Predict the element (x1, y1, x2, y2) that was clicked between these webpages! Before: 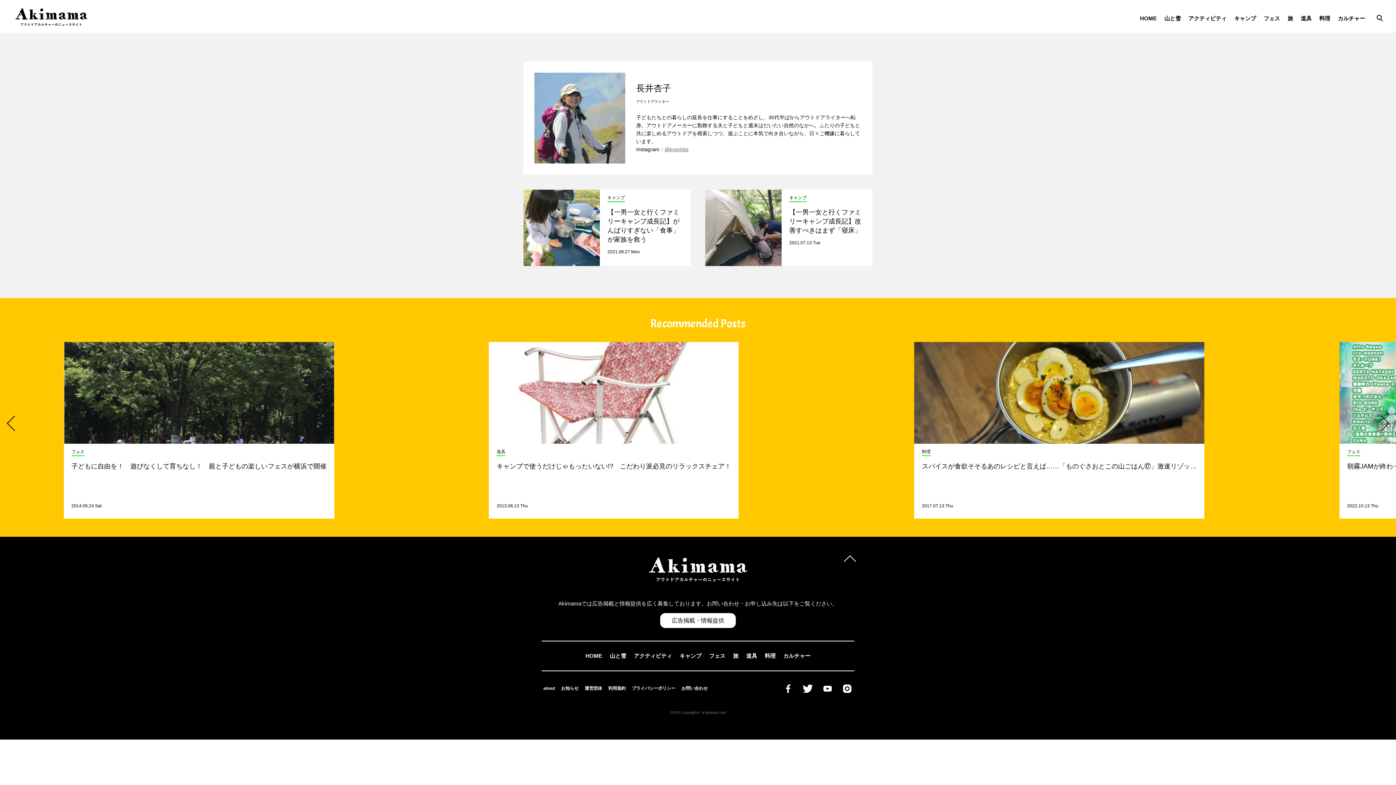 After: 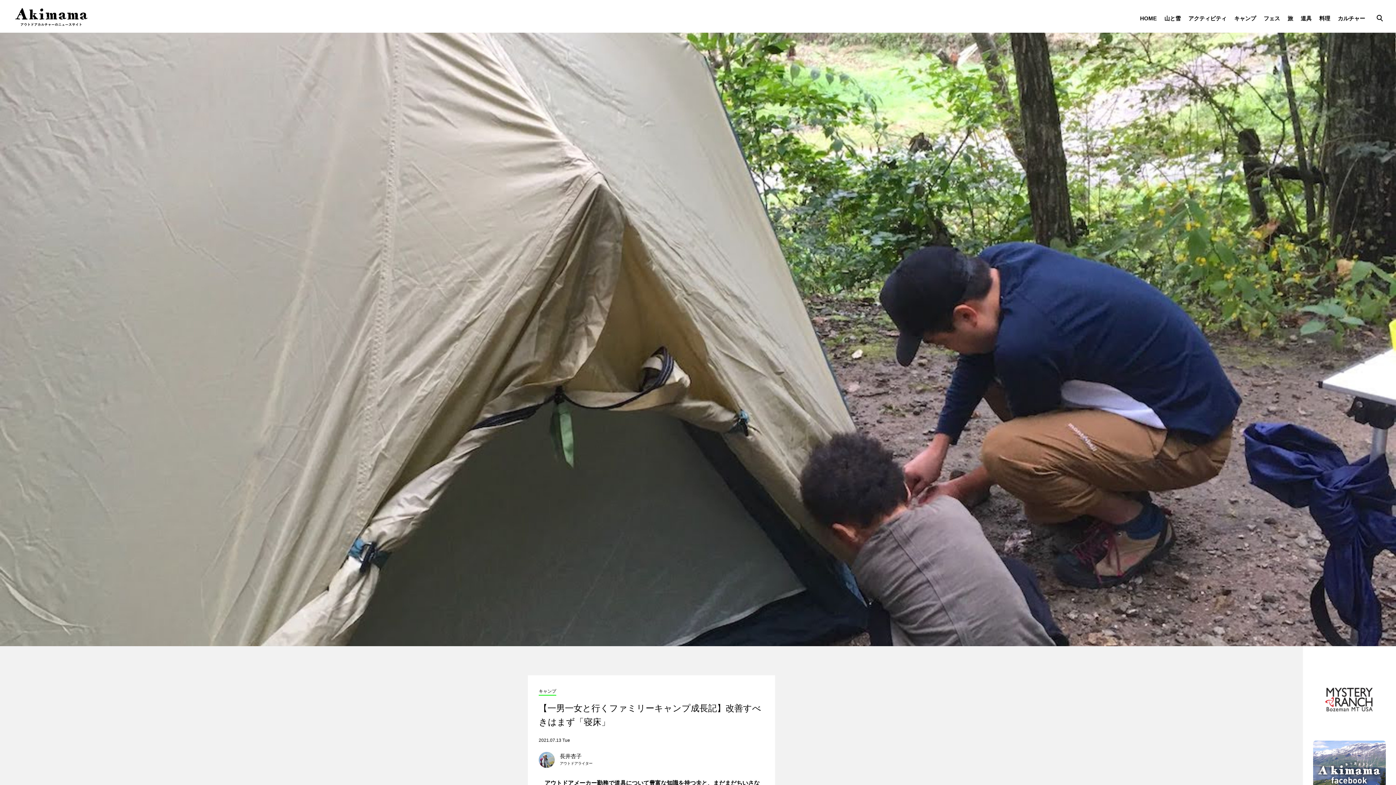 Action: bbox: (705, 189, 872, 266) label: キャンプ
【一男一女と行くファミリーキャンプ成長記】改善すべきはまず「寝床」

2021.07.13 Tue